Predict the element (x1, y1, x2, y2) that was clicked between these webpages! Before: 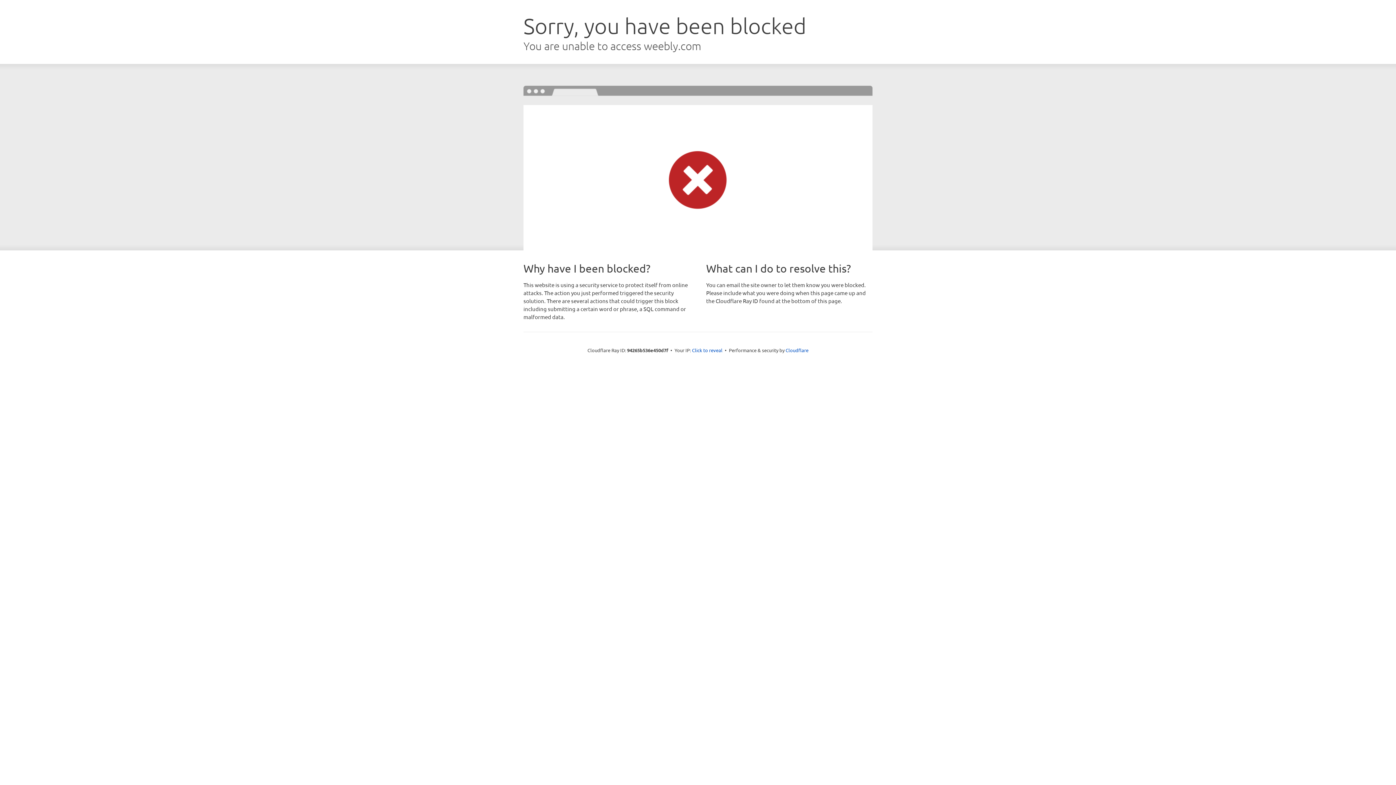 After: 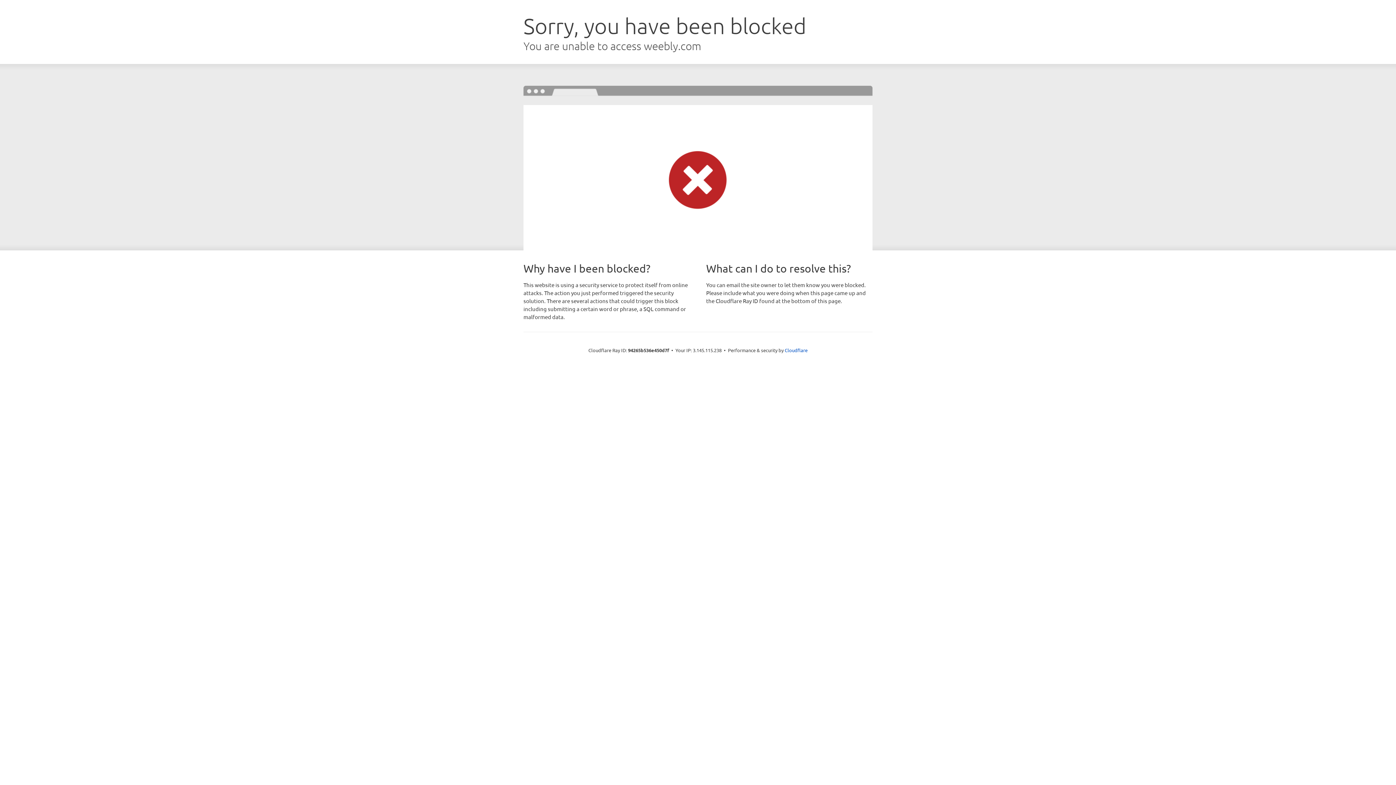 Action: label: Click to reveal bbox: (692, 346, 722, 353)